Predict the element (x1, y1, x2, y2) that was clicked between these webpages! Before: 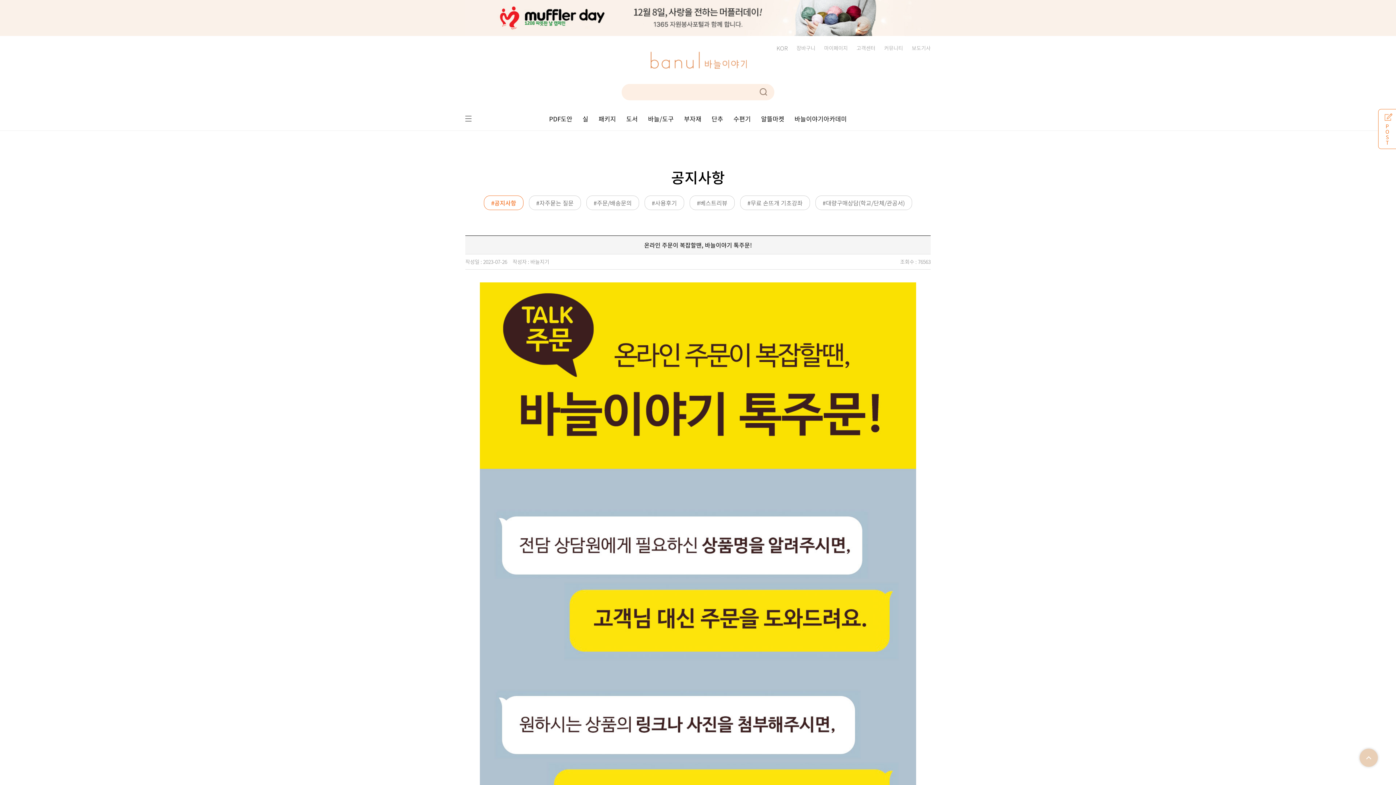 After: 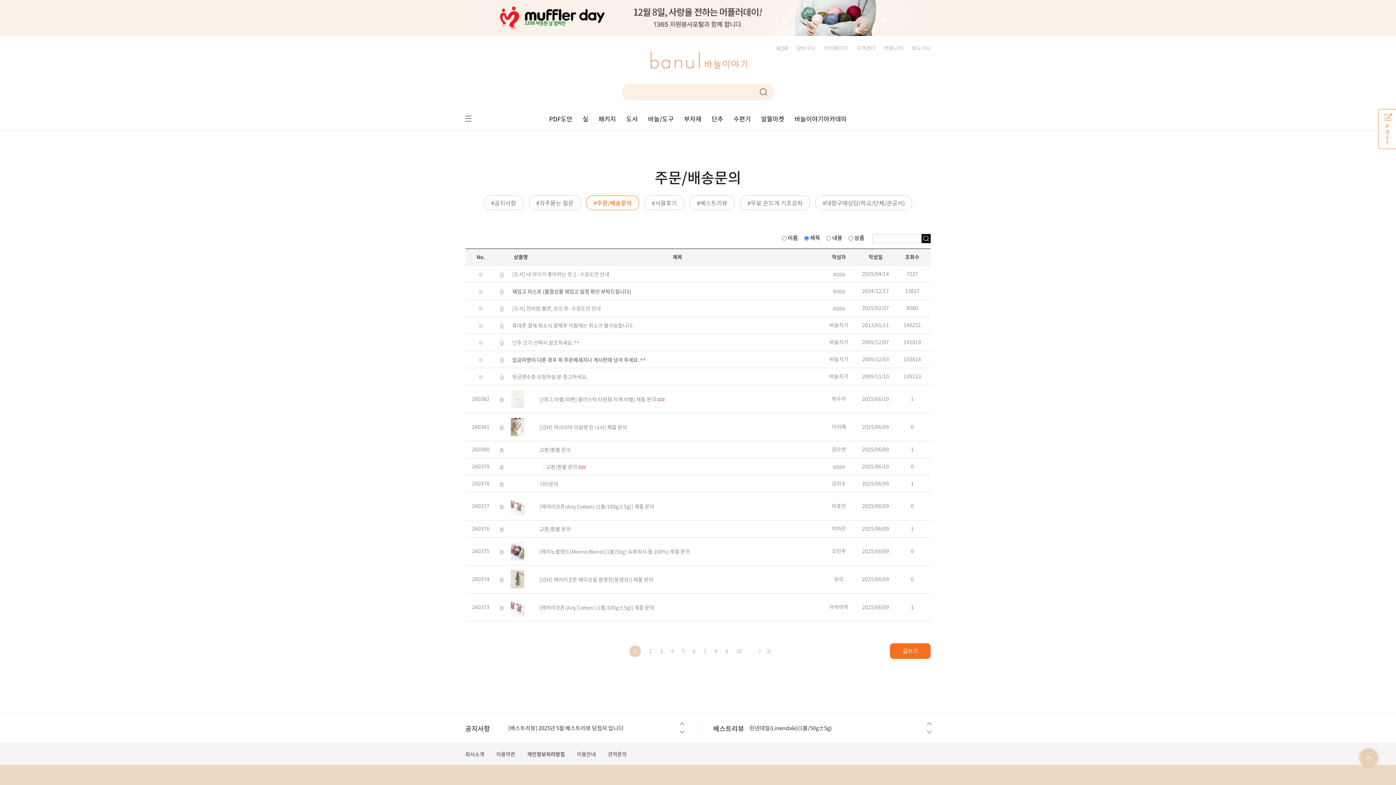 Action: bbox: (586, 195, 639, 210) label: #주문/배송문의